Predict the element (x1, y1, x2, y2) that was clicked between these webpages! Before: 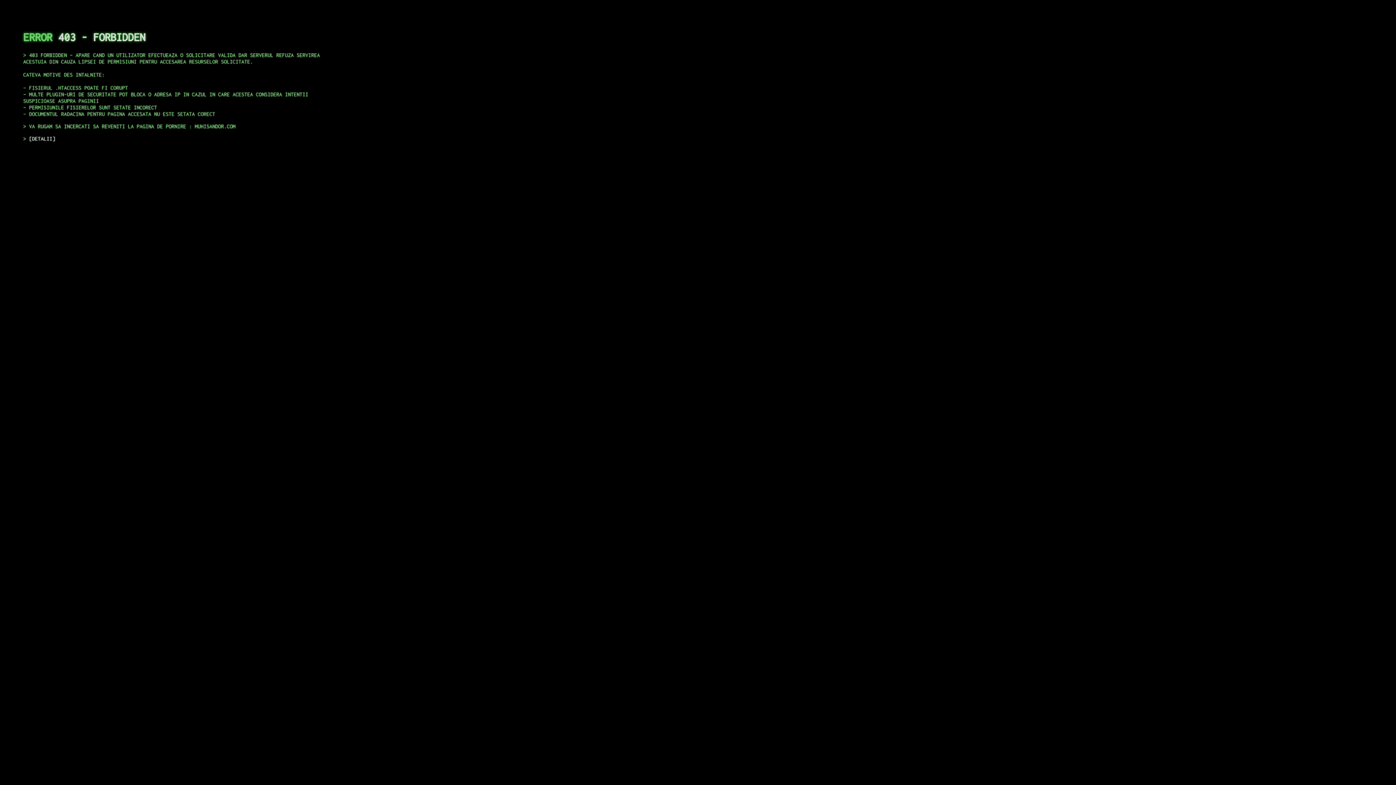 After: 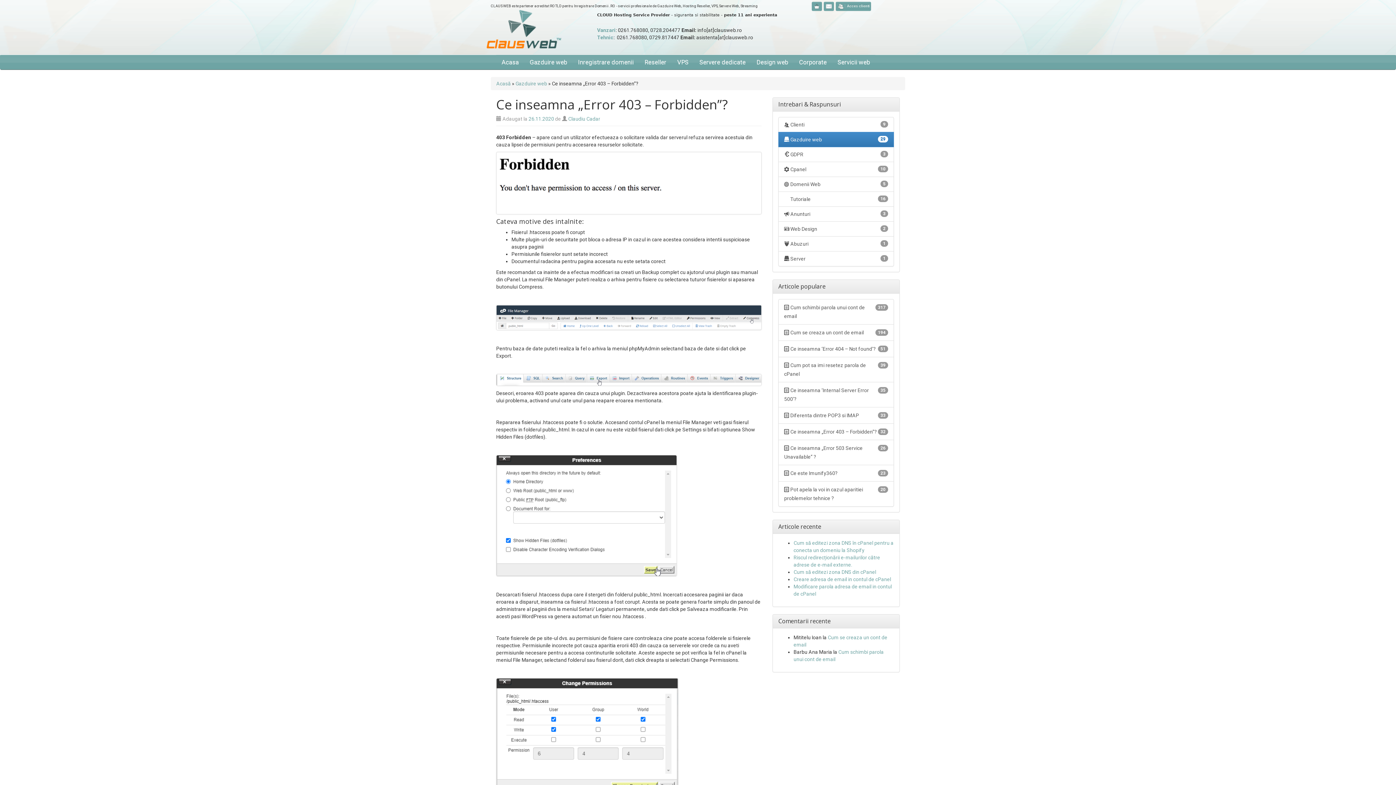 Action: label: DETALII bbox: (29, 135, 55, 141)